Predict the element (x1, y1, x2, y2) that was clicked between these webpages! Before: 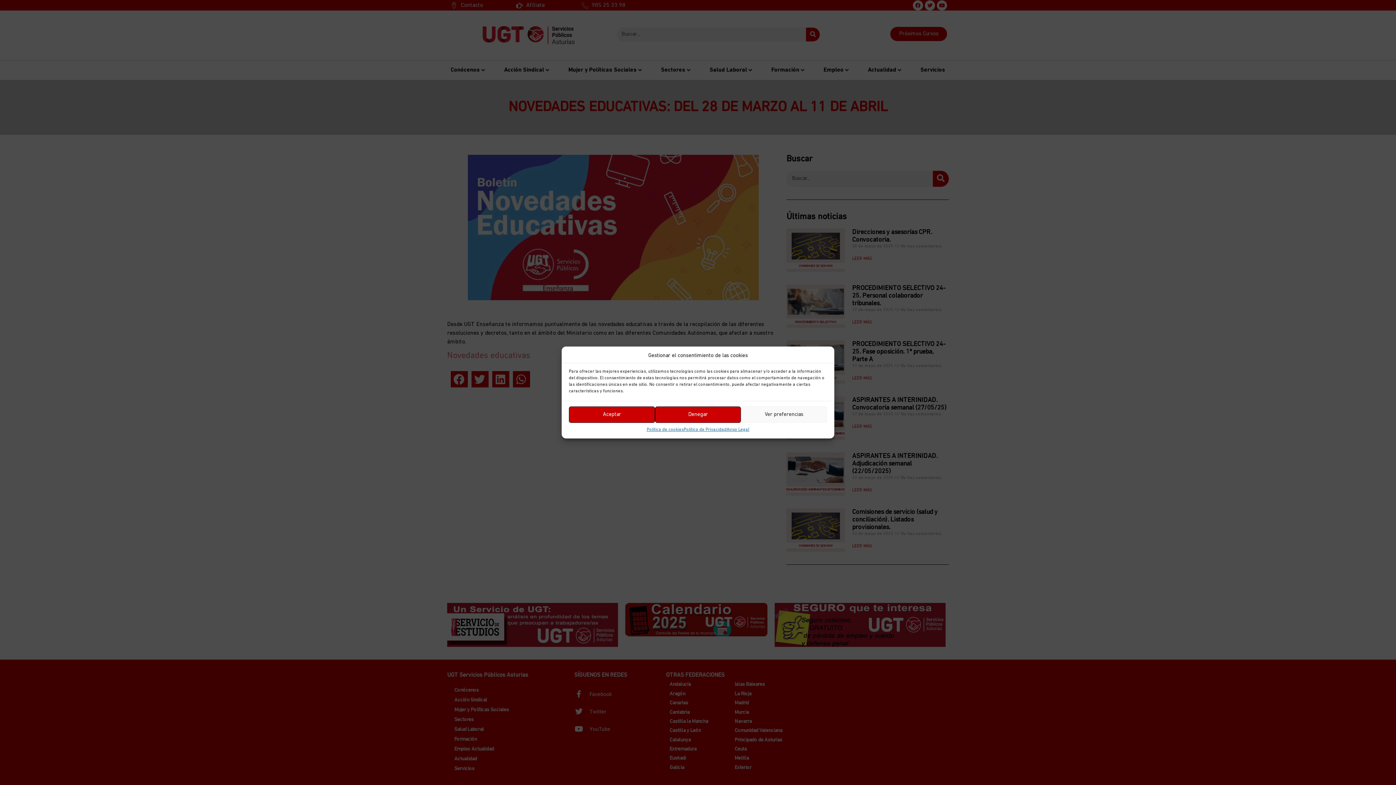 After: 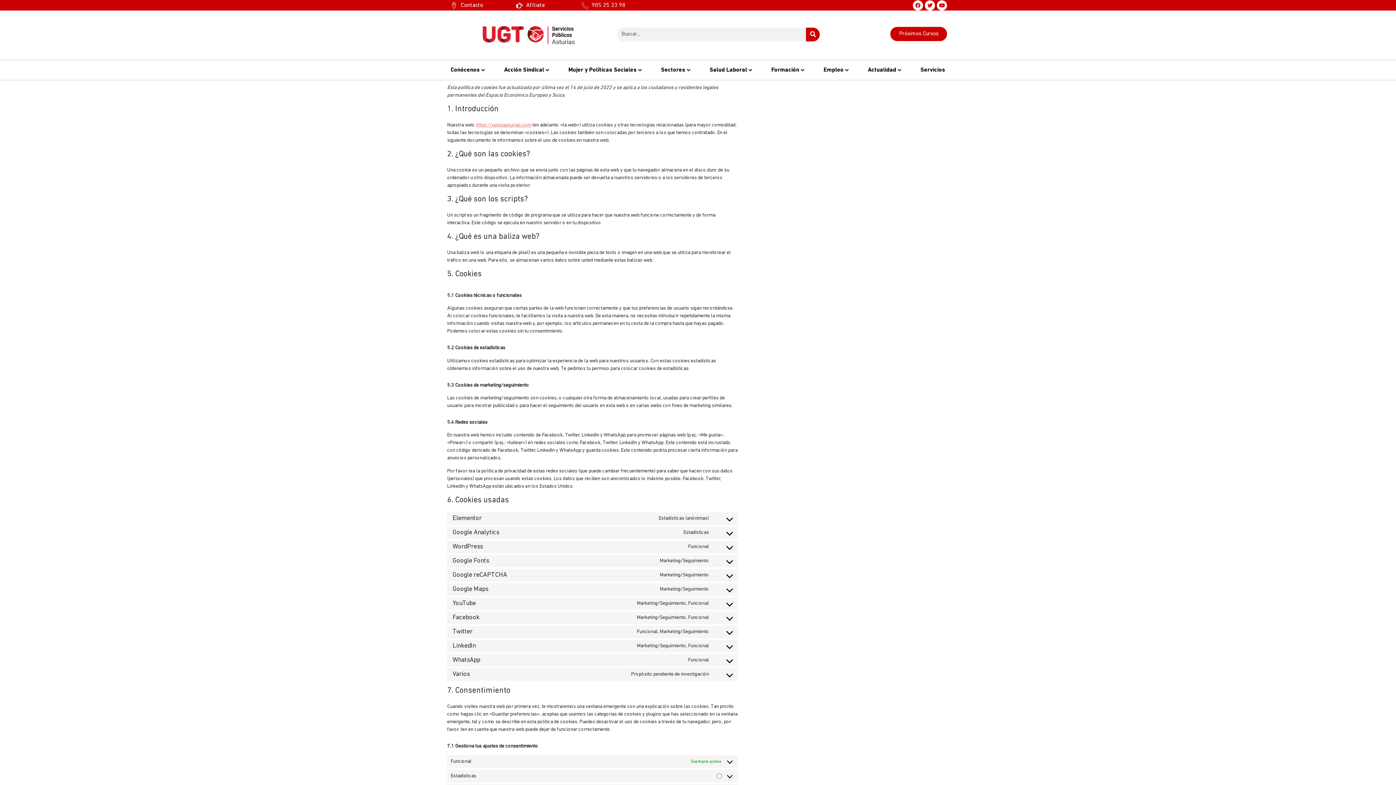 Action: bbox: (646, 426, 683, 433) label: Política de cookies